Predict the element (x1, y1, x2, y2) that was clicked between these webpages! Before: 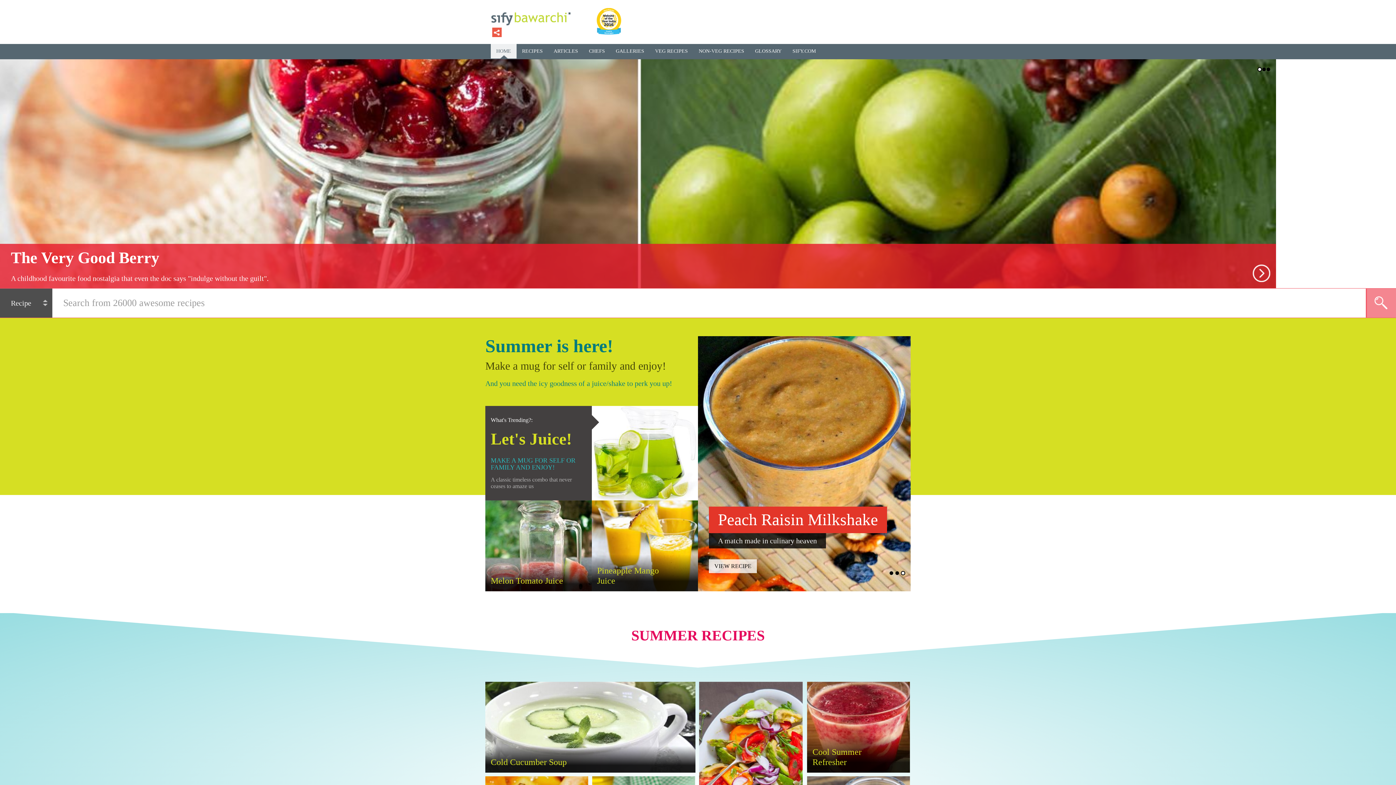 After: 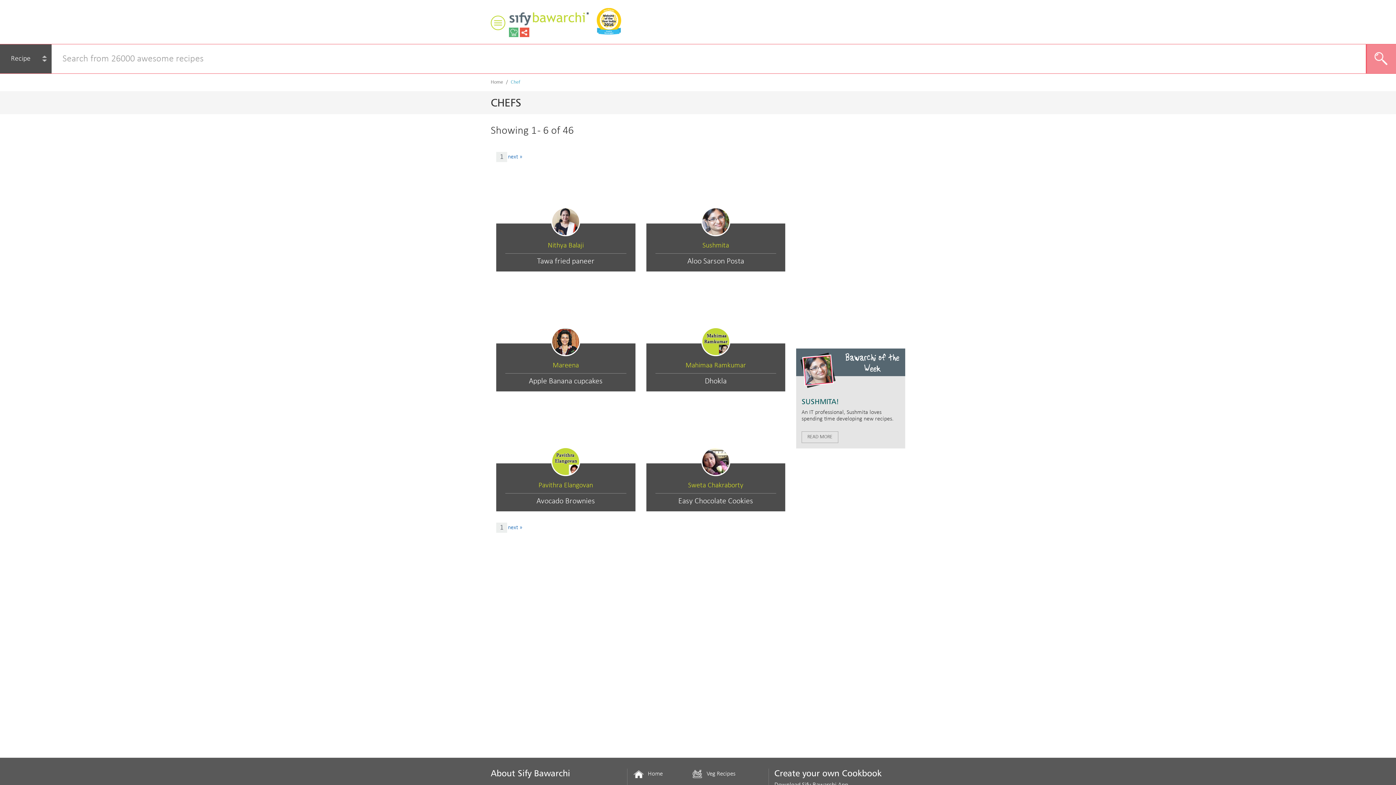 Action: label: CHEFS bbox: (583, 44, 610, 59)